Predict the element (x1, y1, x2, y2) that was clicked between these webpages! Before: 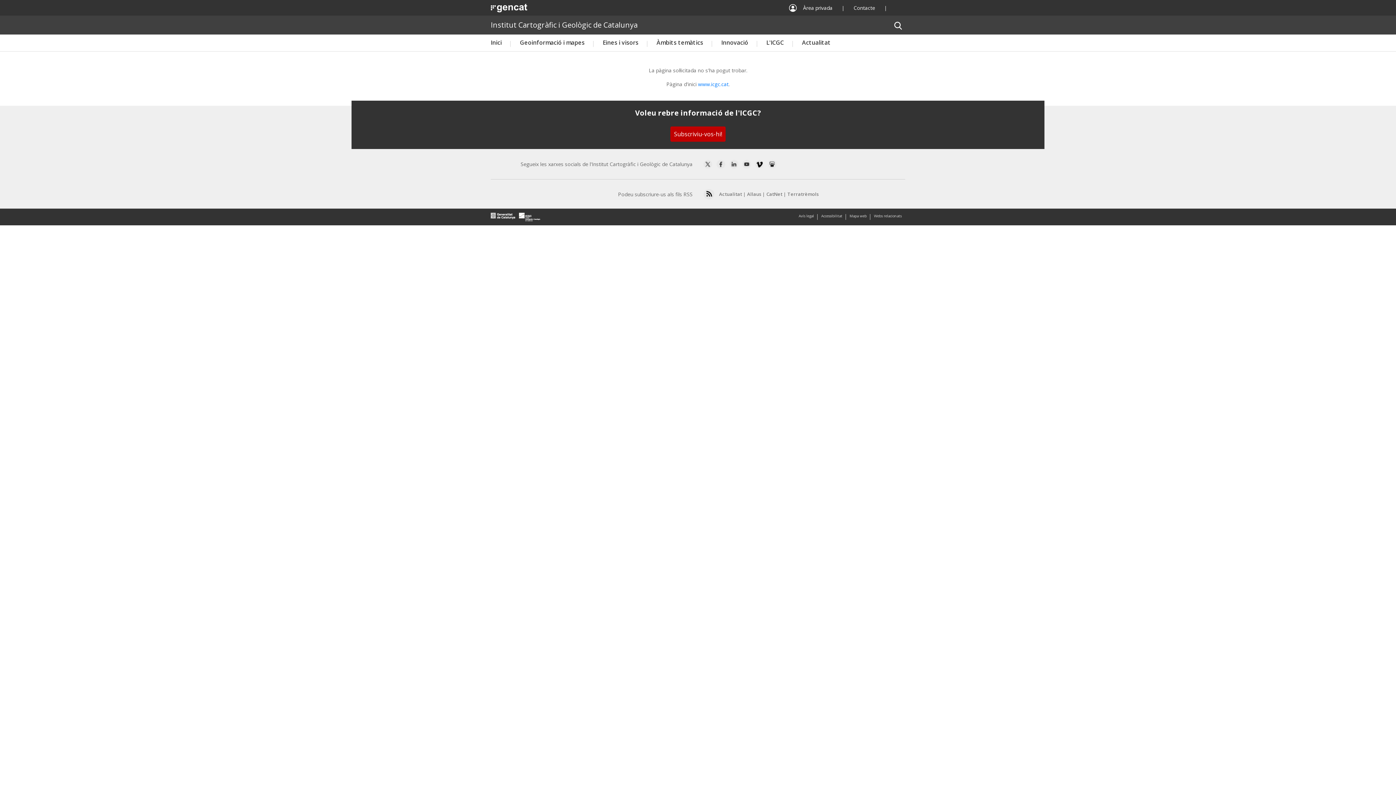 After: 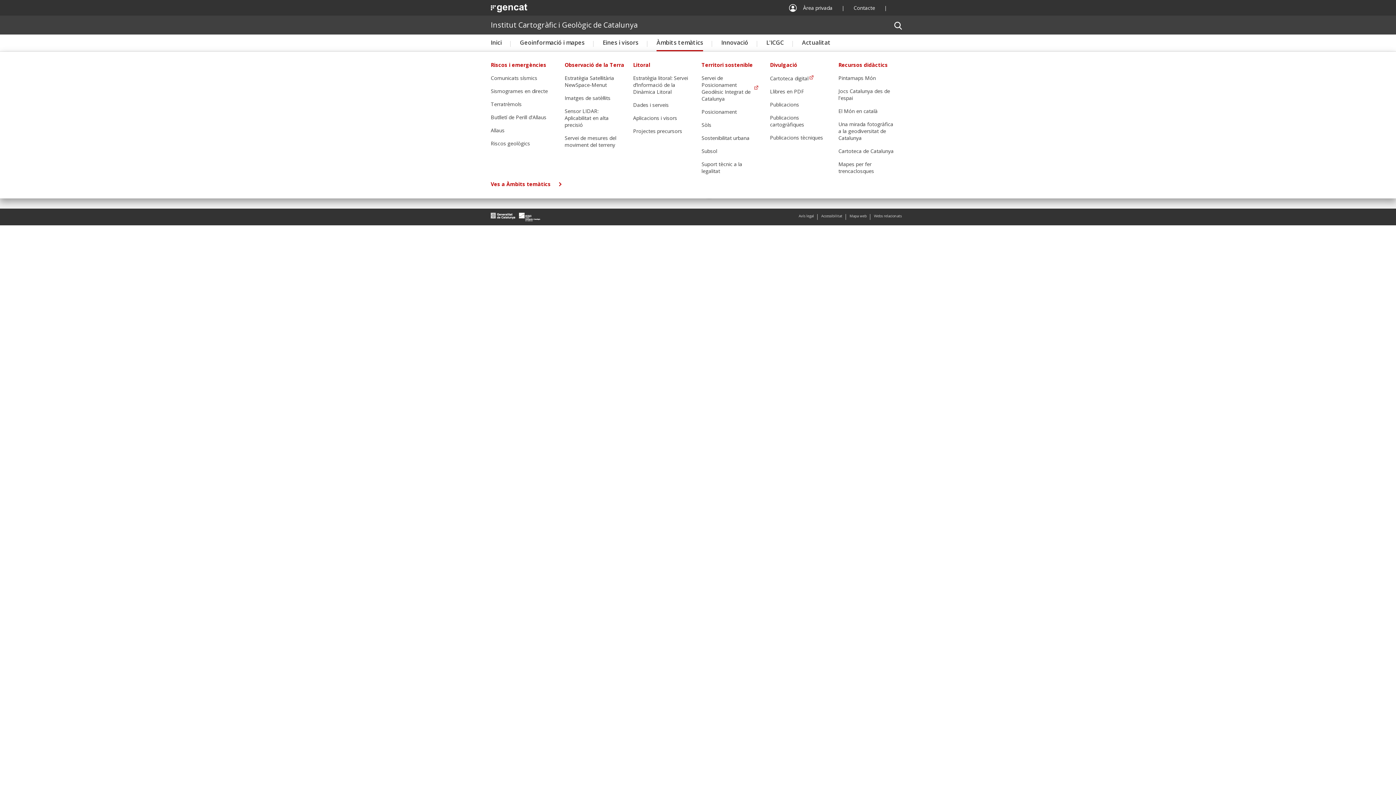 Action: label: Àmbits temàtics bbox: (656, 34, 703, 51)